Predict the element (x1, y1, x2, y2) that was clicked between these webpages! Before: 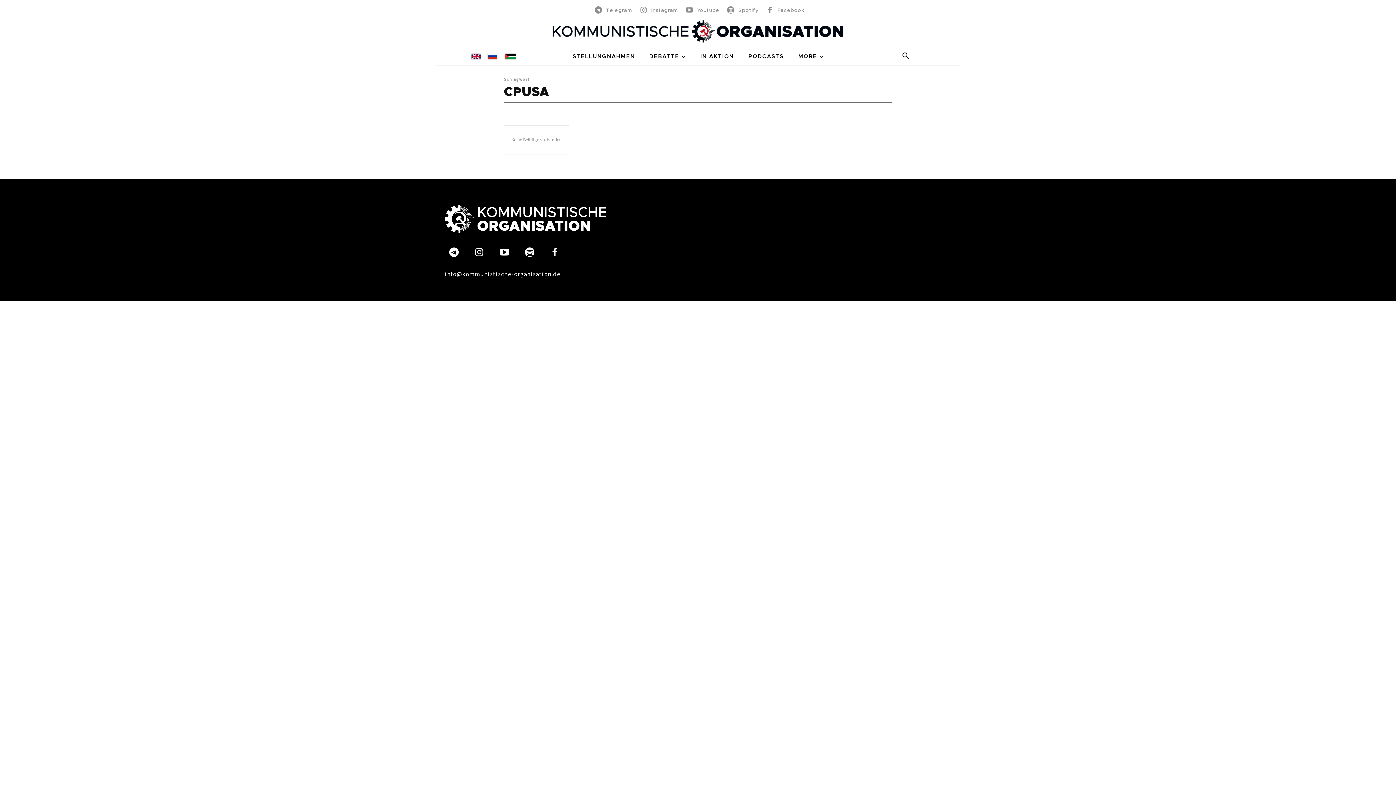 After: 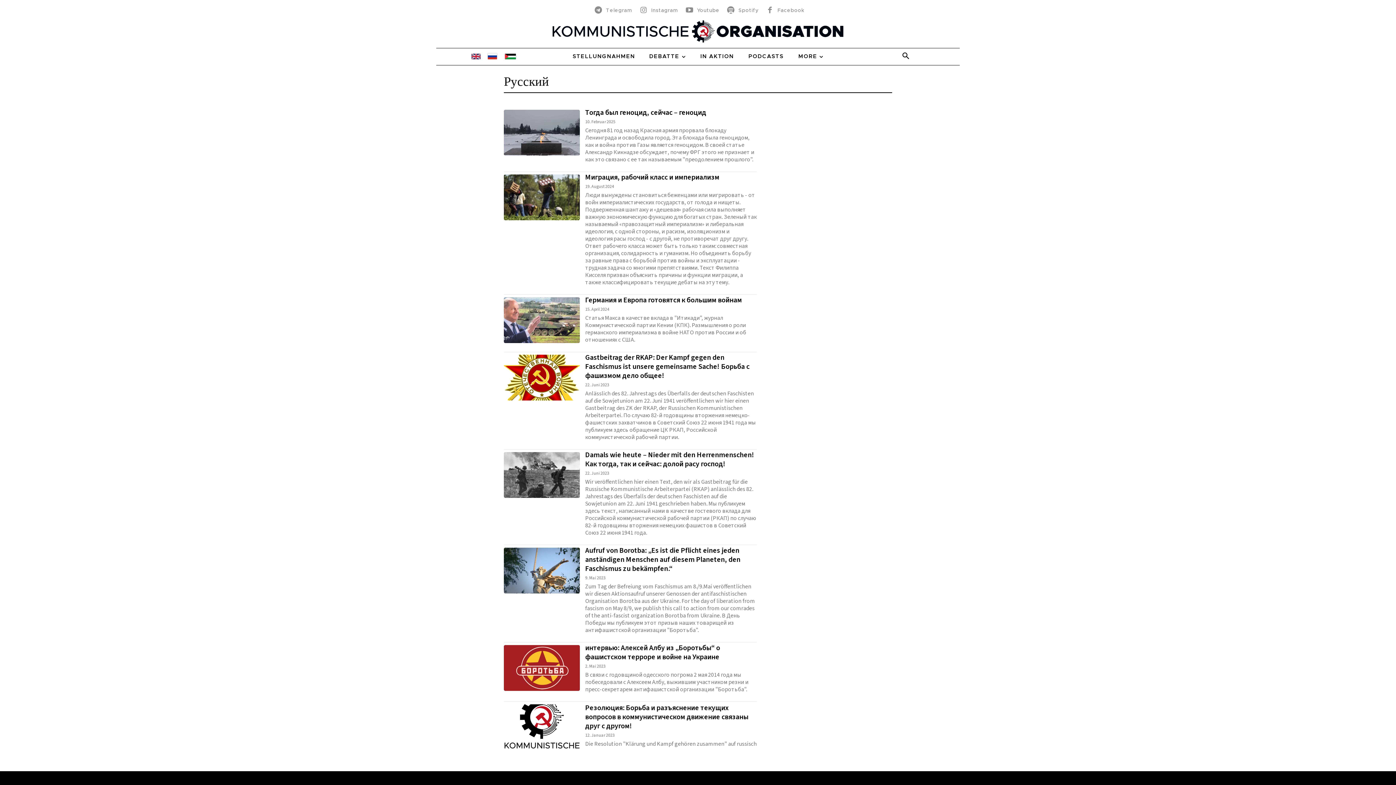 Action: bbox: (488, 53, 497, 59)